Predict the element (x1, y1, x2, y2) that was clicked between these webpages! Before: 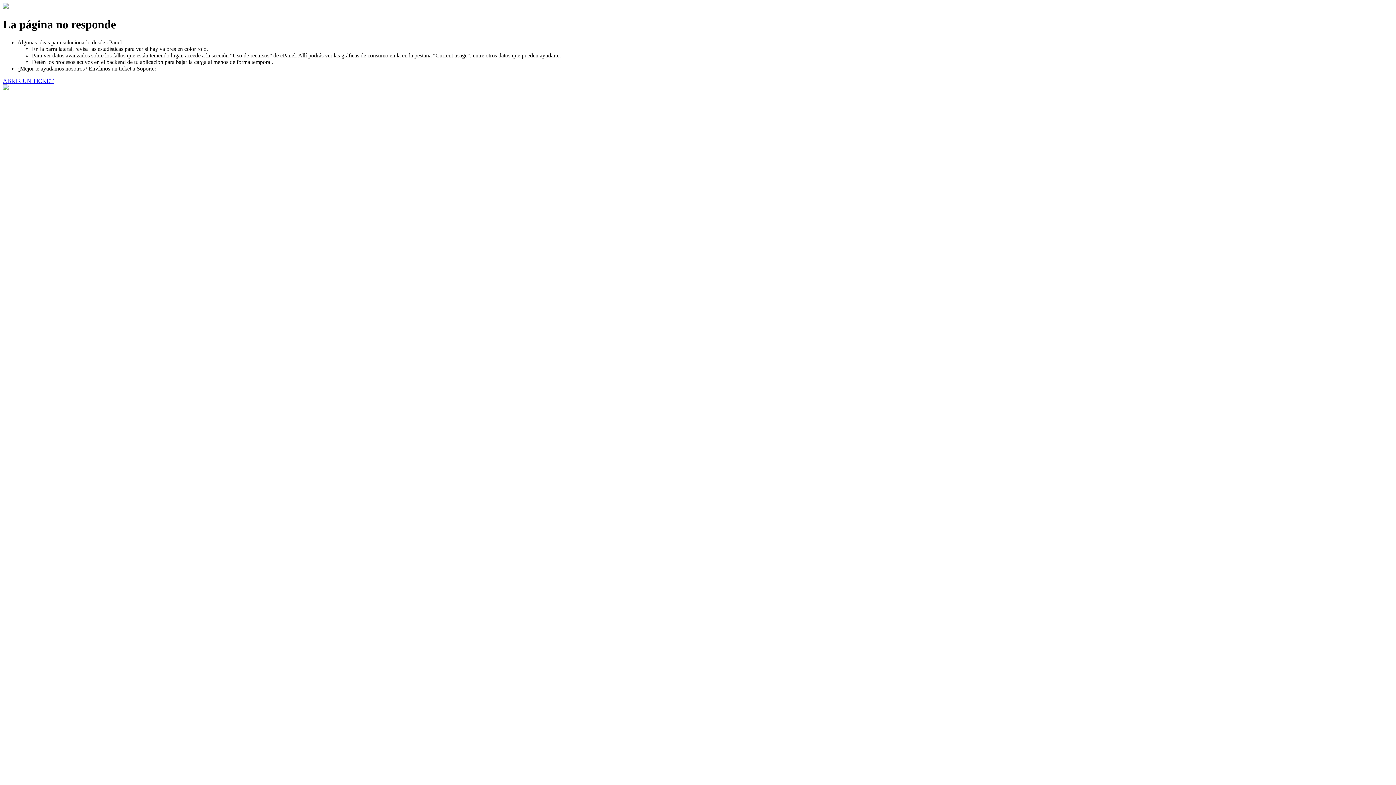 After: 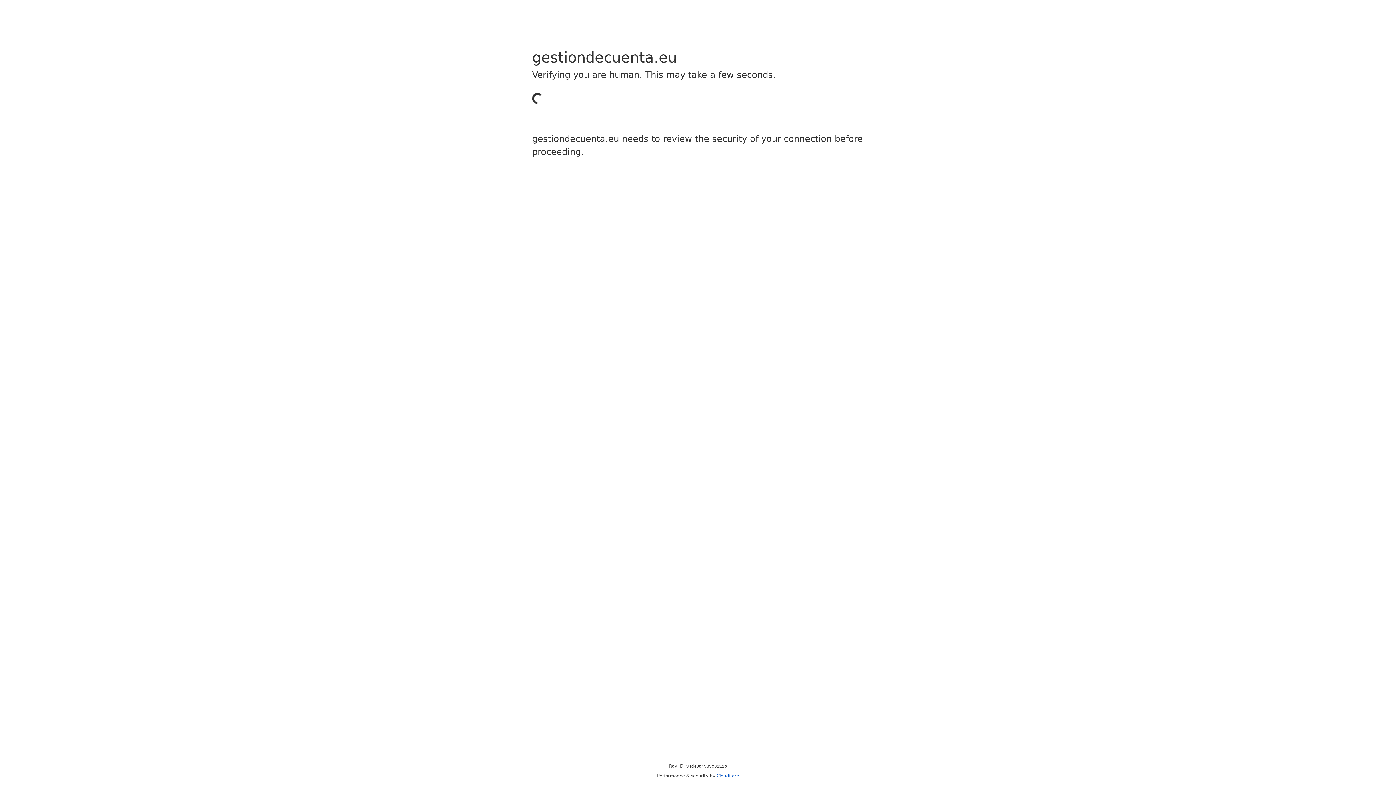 Action: label: ABRIR UN TICKET bbox: (2, 77, 53, 83)